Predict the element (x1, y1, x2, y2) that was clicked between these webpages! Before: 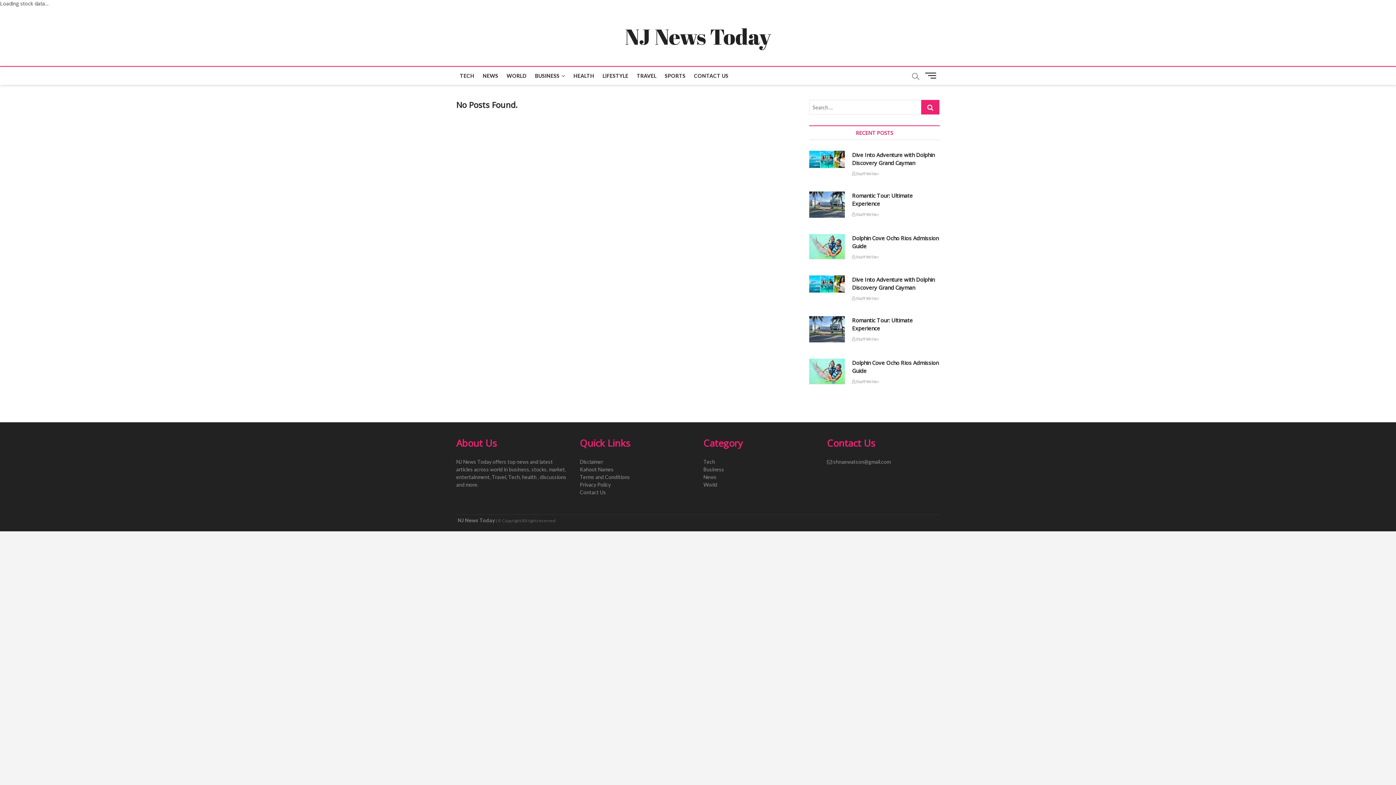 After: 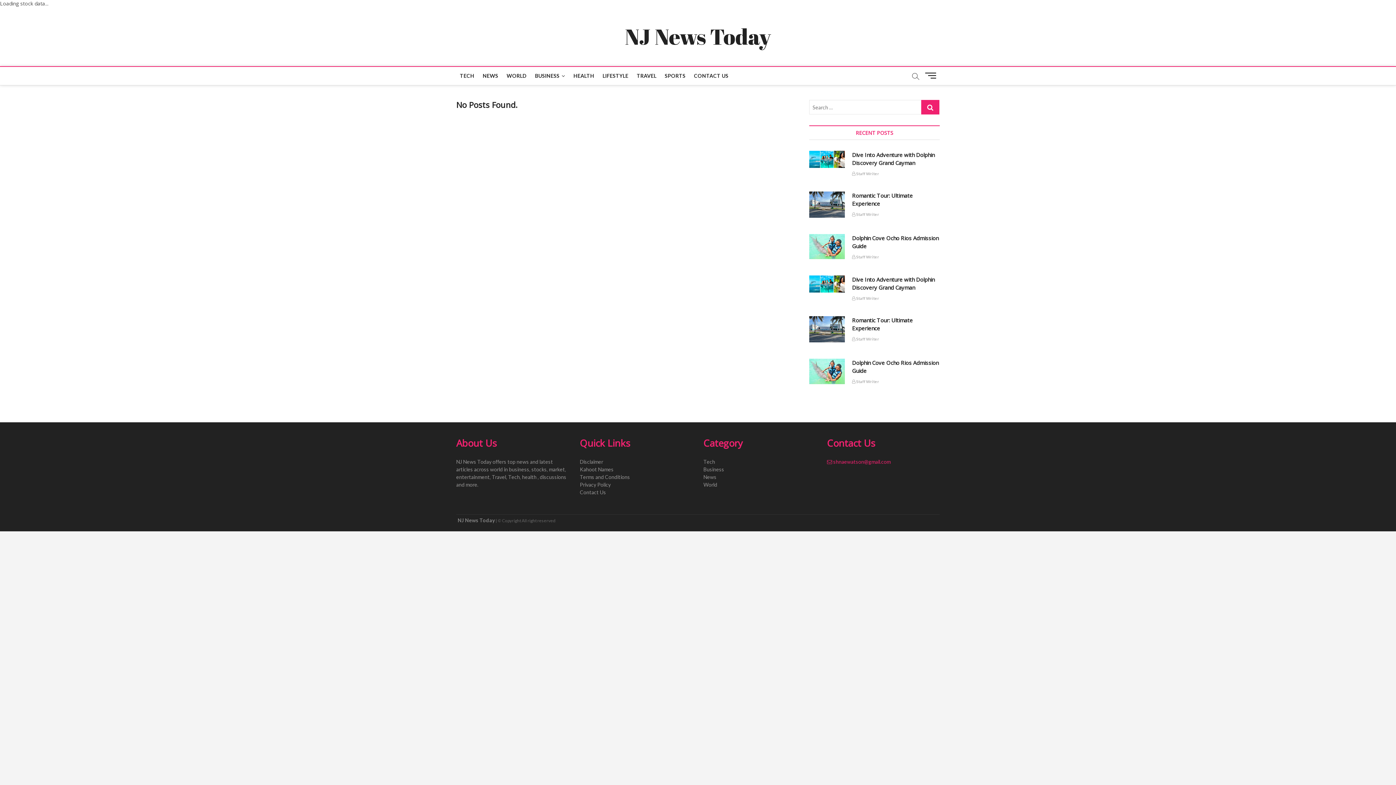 Action: label:  shnaewatson@gmail.com bbox: (827, 458, 890, 464)